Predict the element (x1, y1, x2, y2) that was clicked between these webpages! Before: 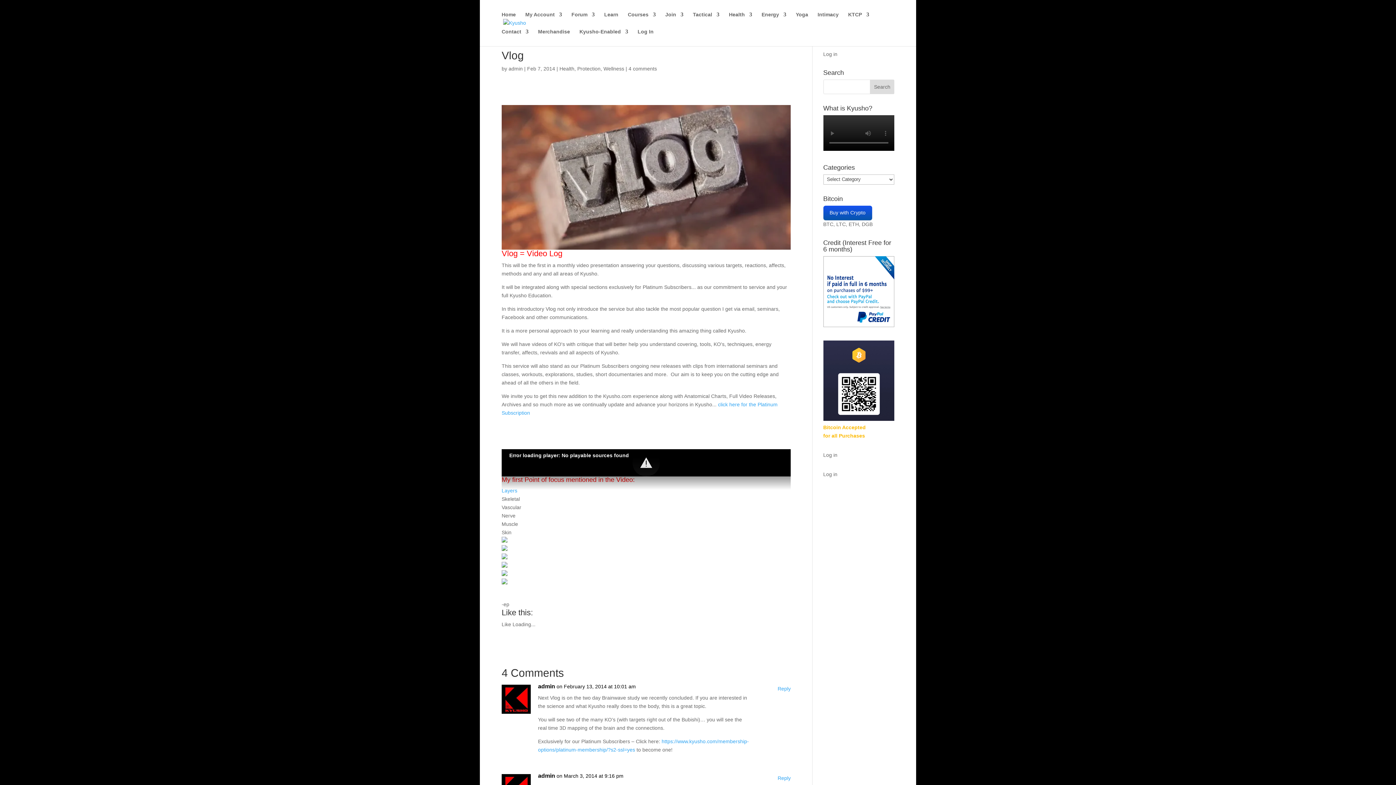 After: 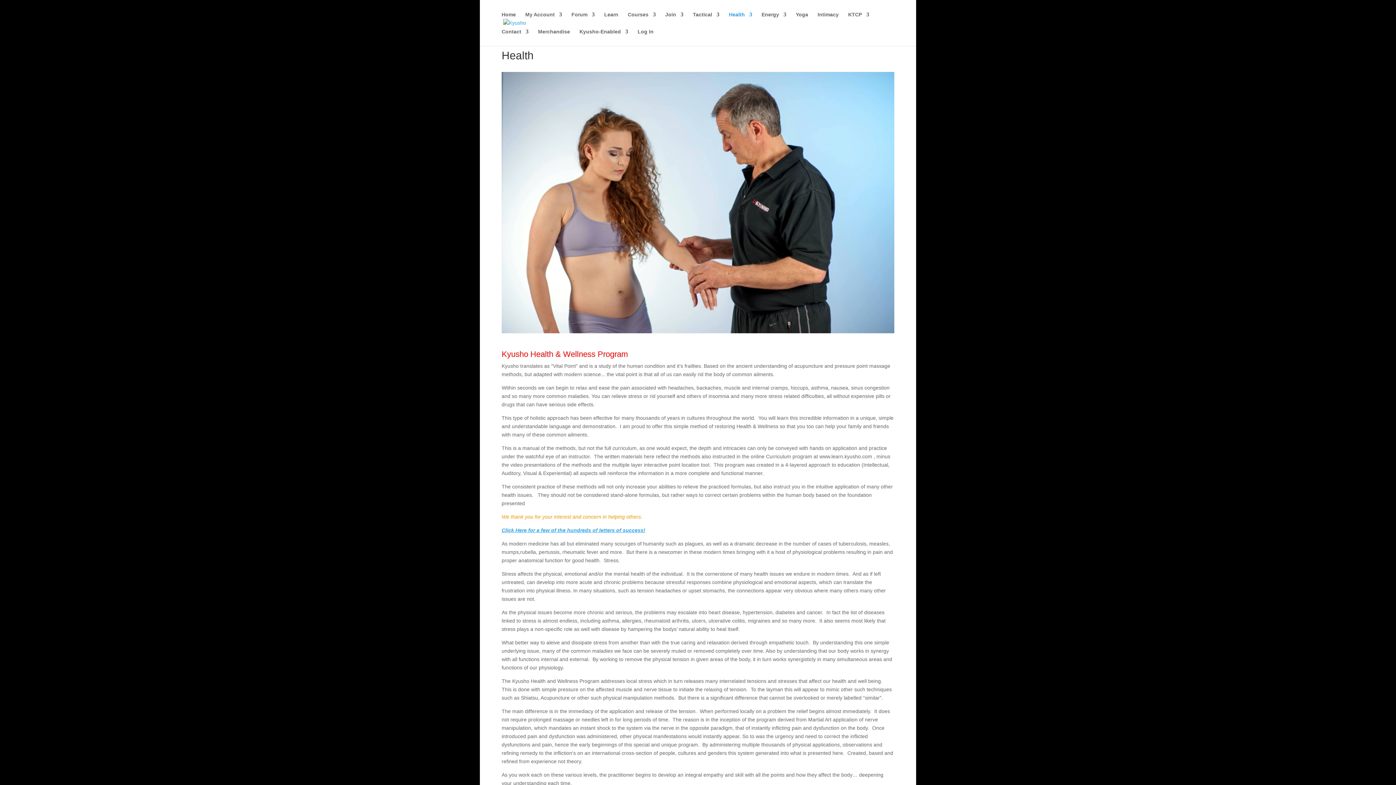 Action: bbox: (729, 12, 752, 29) label: Health